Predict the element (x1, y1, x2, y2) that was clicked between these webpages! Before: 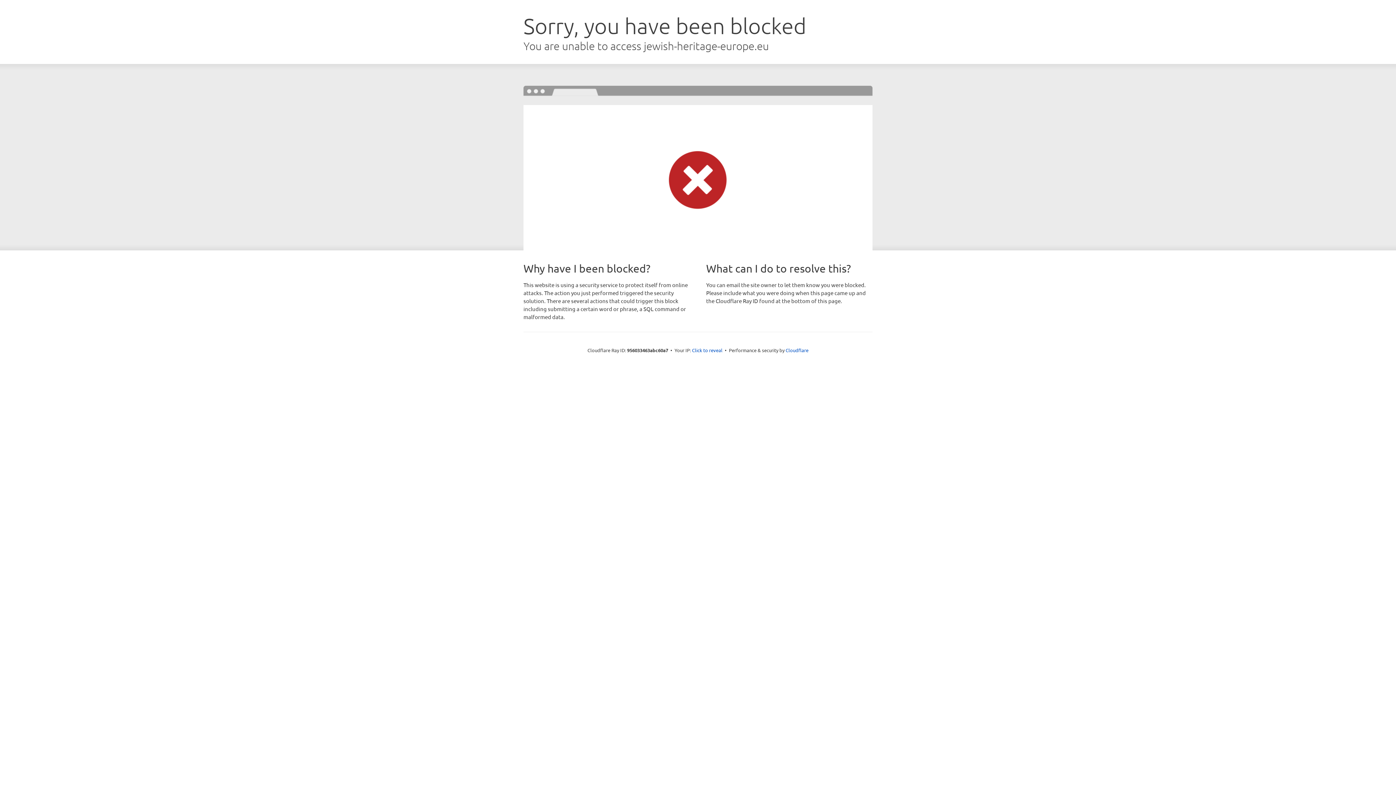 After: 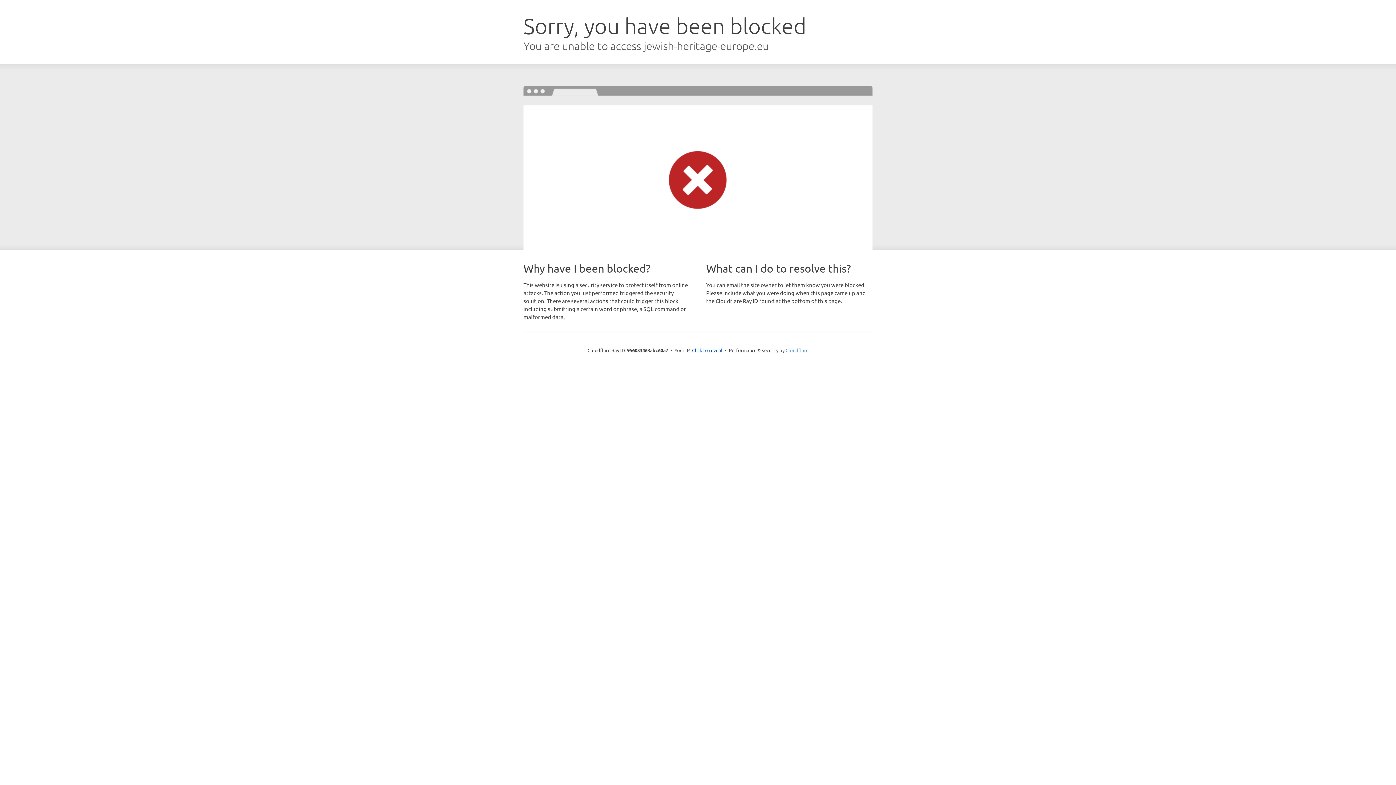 Action: label: Cloudflare bbox: (785, 347, 808, 353)